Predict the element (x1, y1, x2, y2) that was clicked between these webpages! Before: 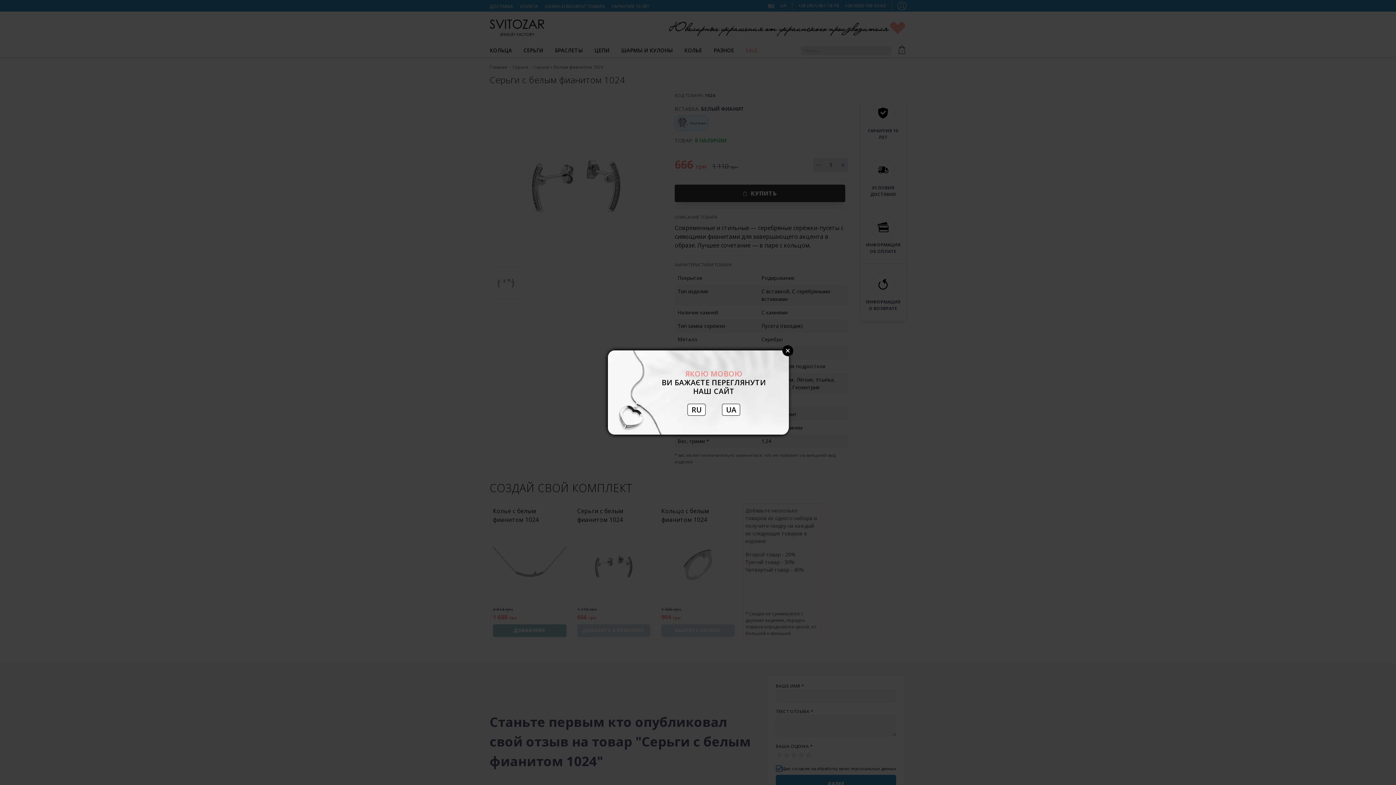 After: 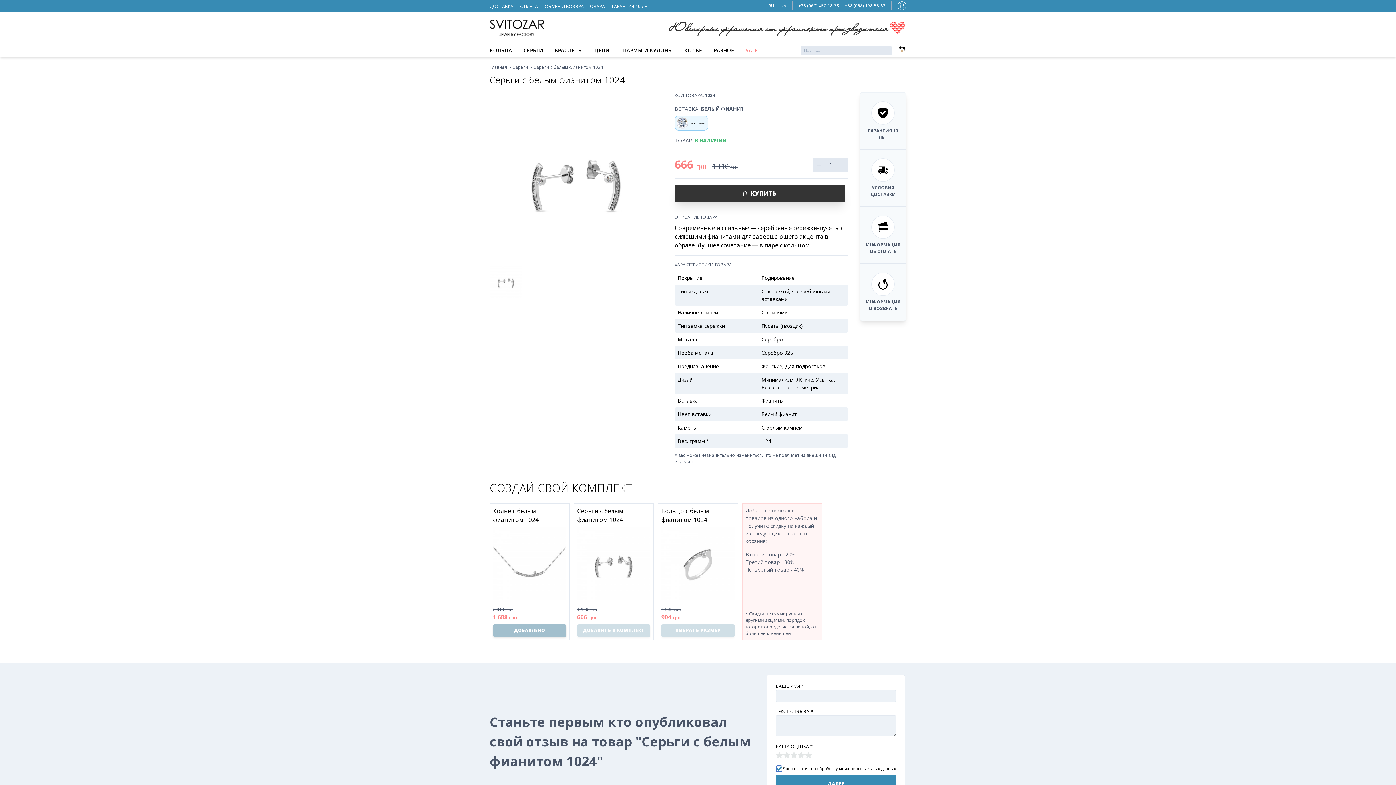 Action: bbox: (782, 345, 793, 356) label: Close